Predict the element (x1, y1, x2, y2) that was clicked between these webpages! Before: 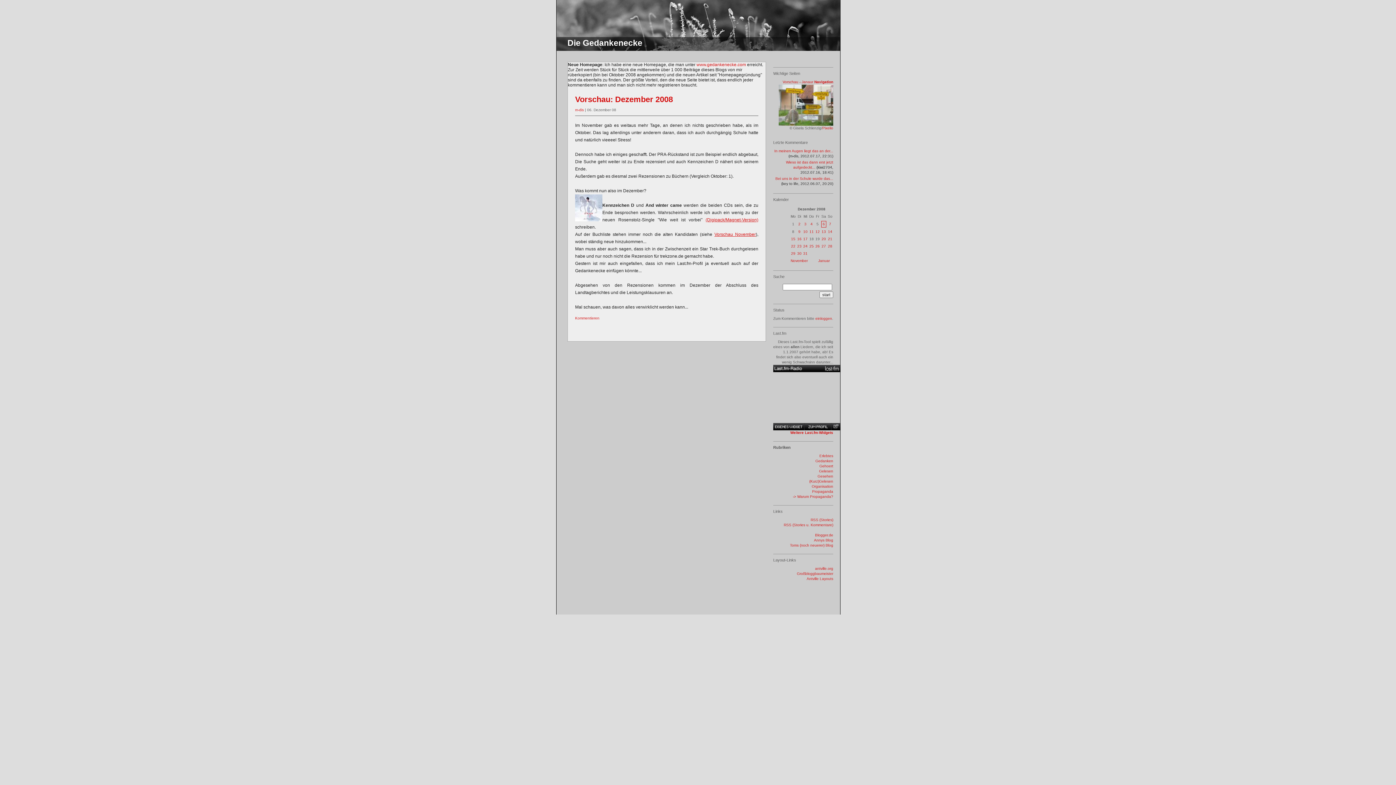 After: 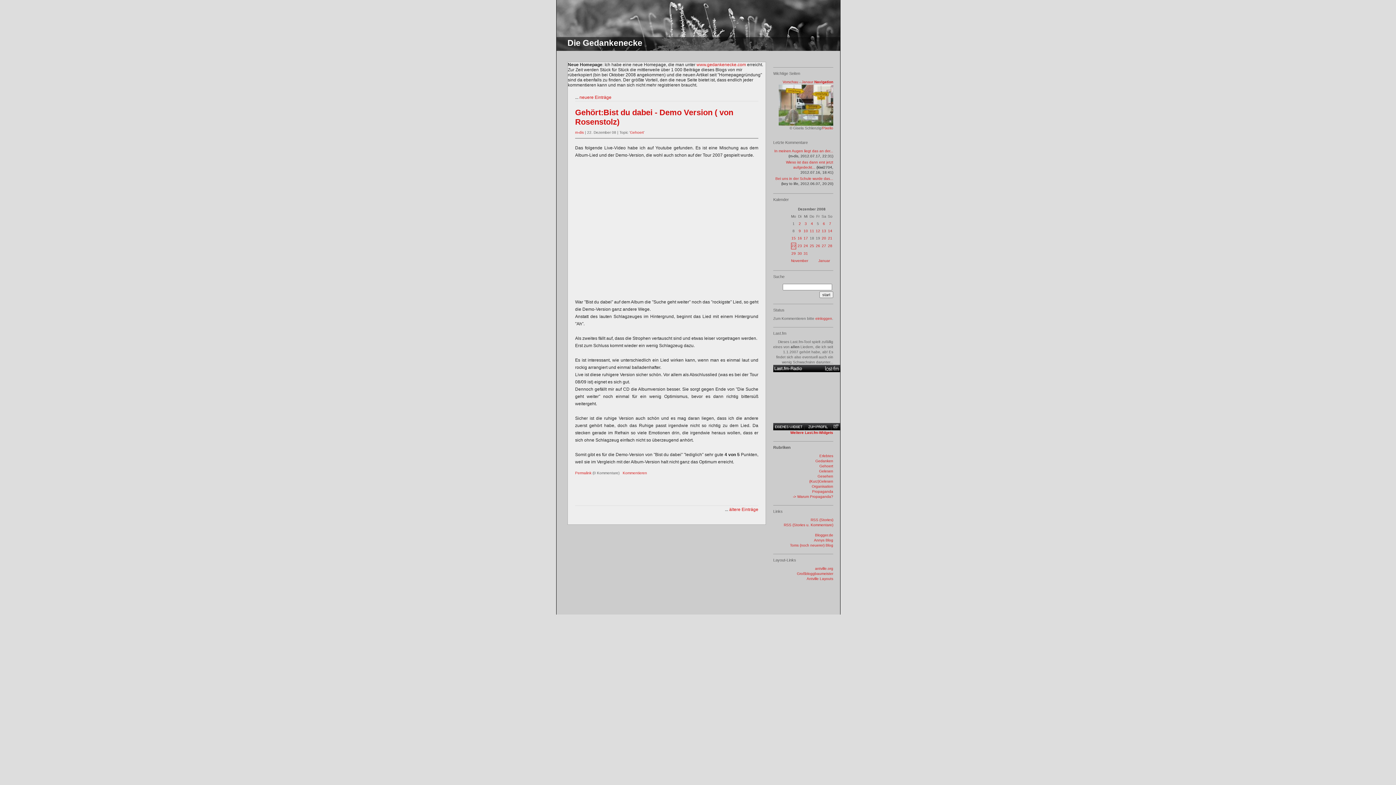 Action: bbox: (791, 244, 795, 248) label: 22